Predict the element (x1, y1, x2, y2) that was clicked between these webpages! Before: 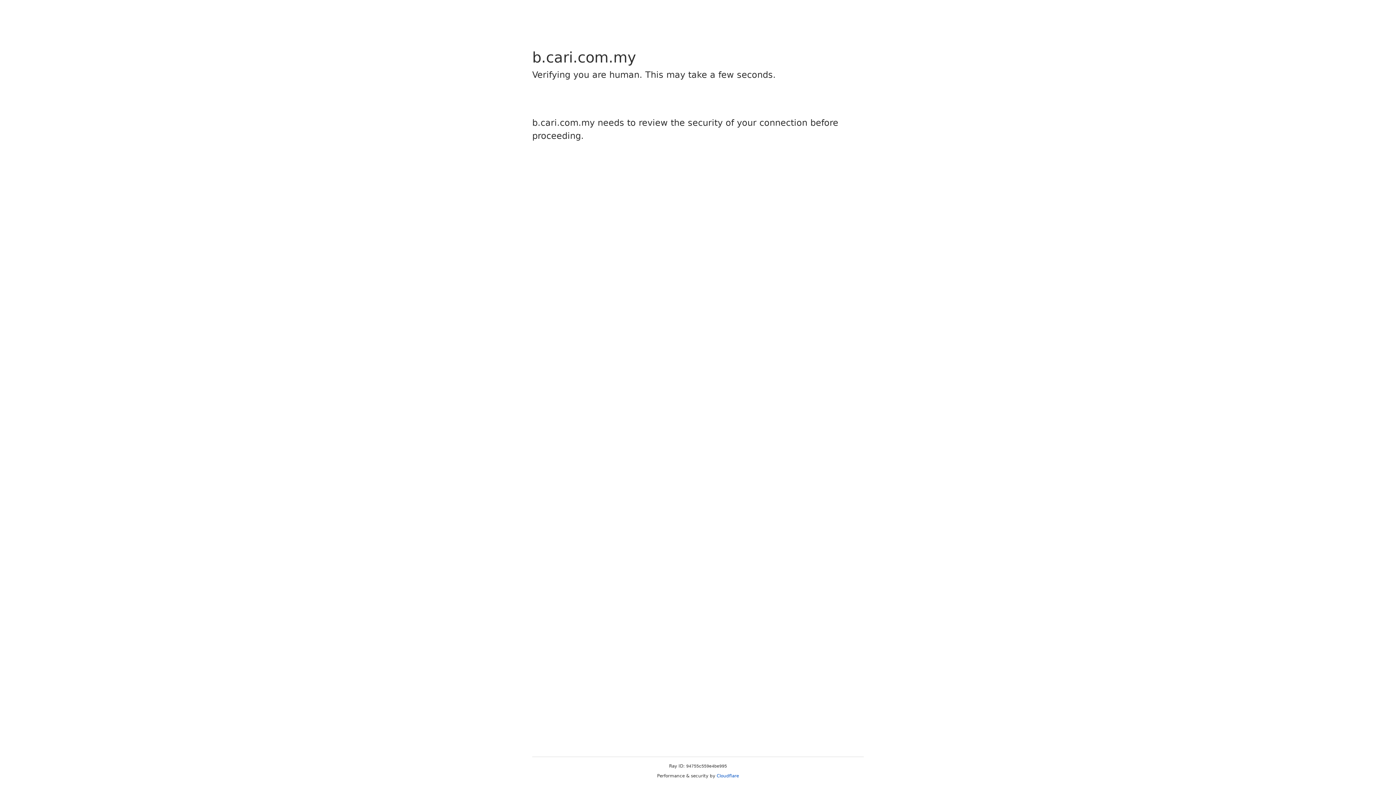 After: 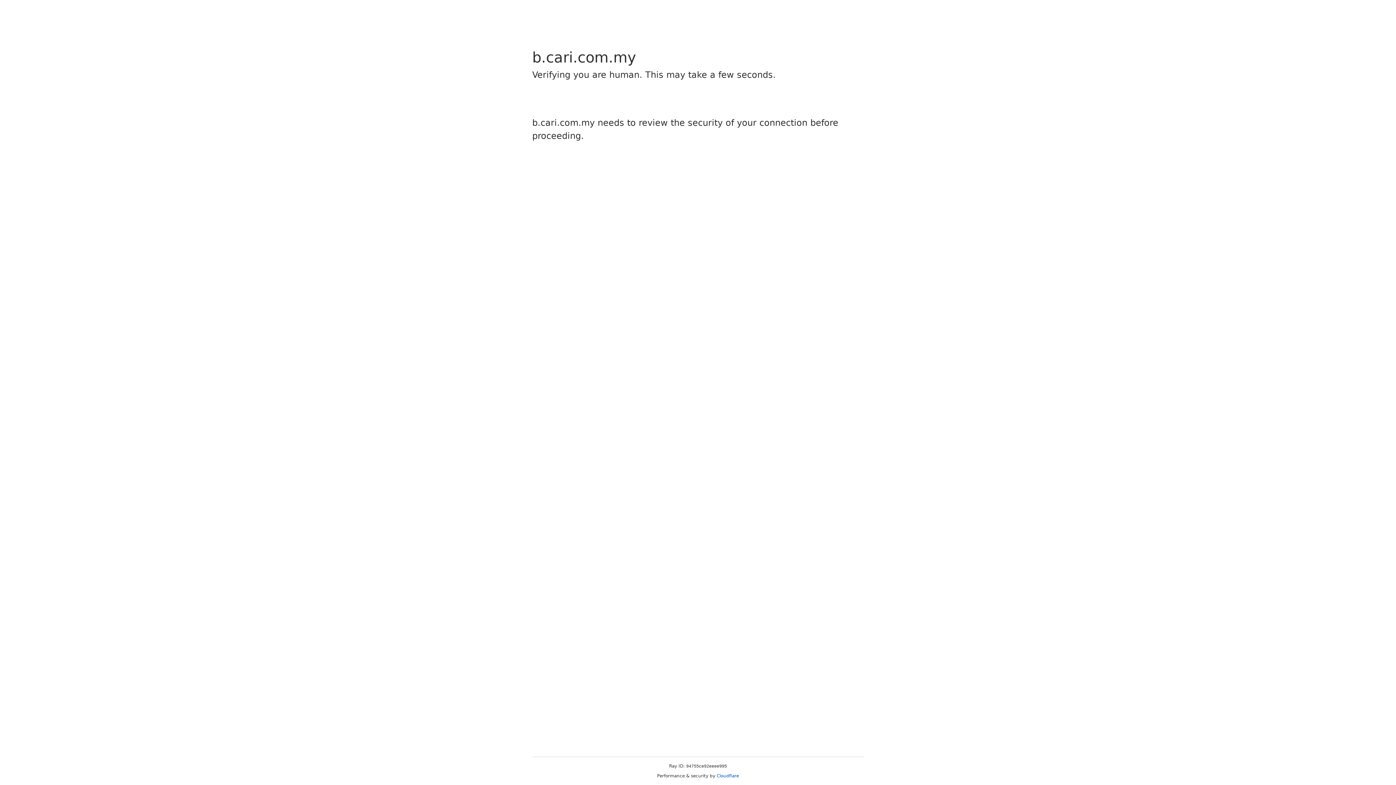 Action: bbox: (716, 773, 739, 778) label: Cloudflare